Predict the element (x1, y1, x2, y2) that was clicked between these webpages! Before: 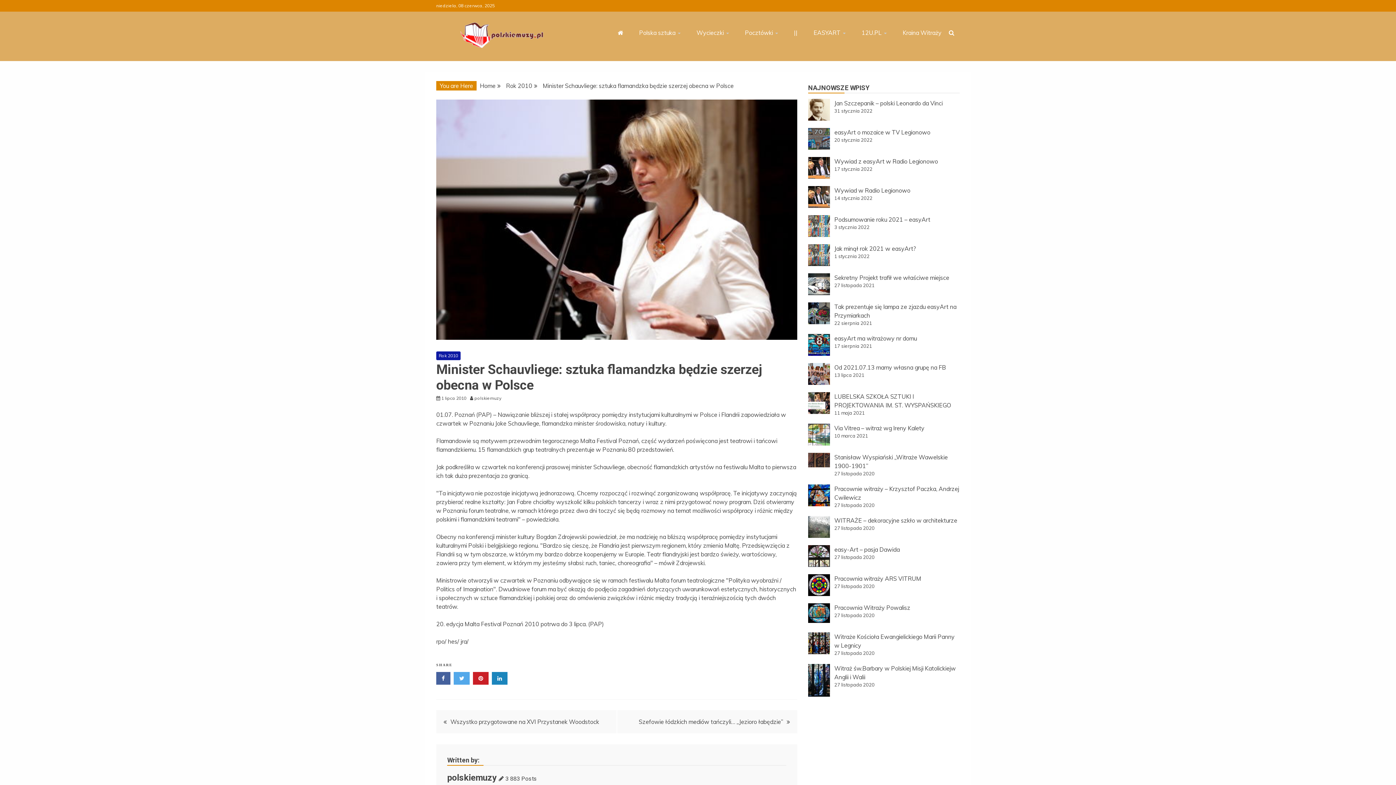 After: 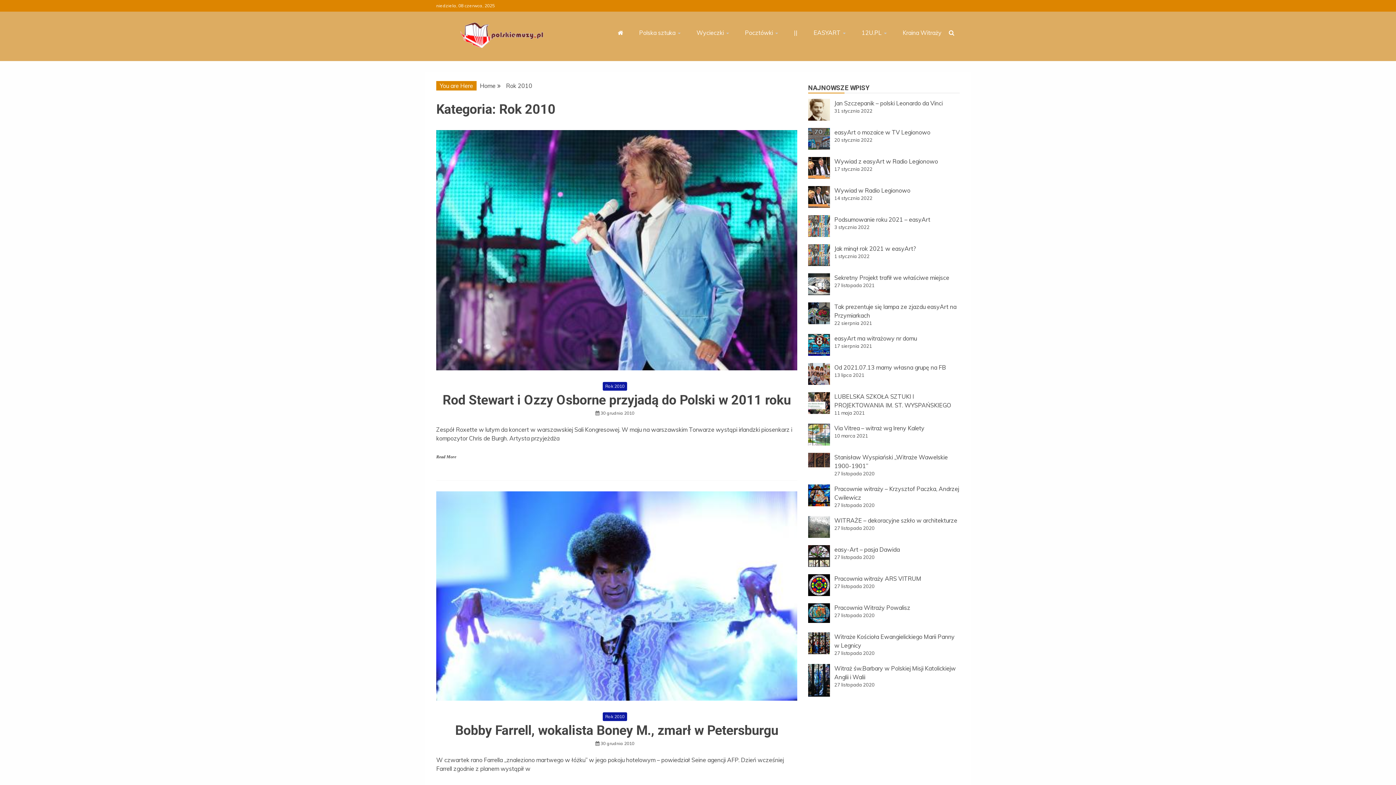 Action: bbox: (506, 82, 532, 89) label: Rok 2010